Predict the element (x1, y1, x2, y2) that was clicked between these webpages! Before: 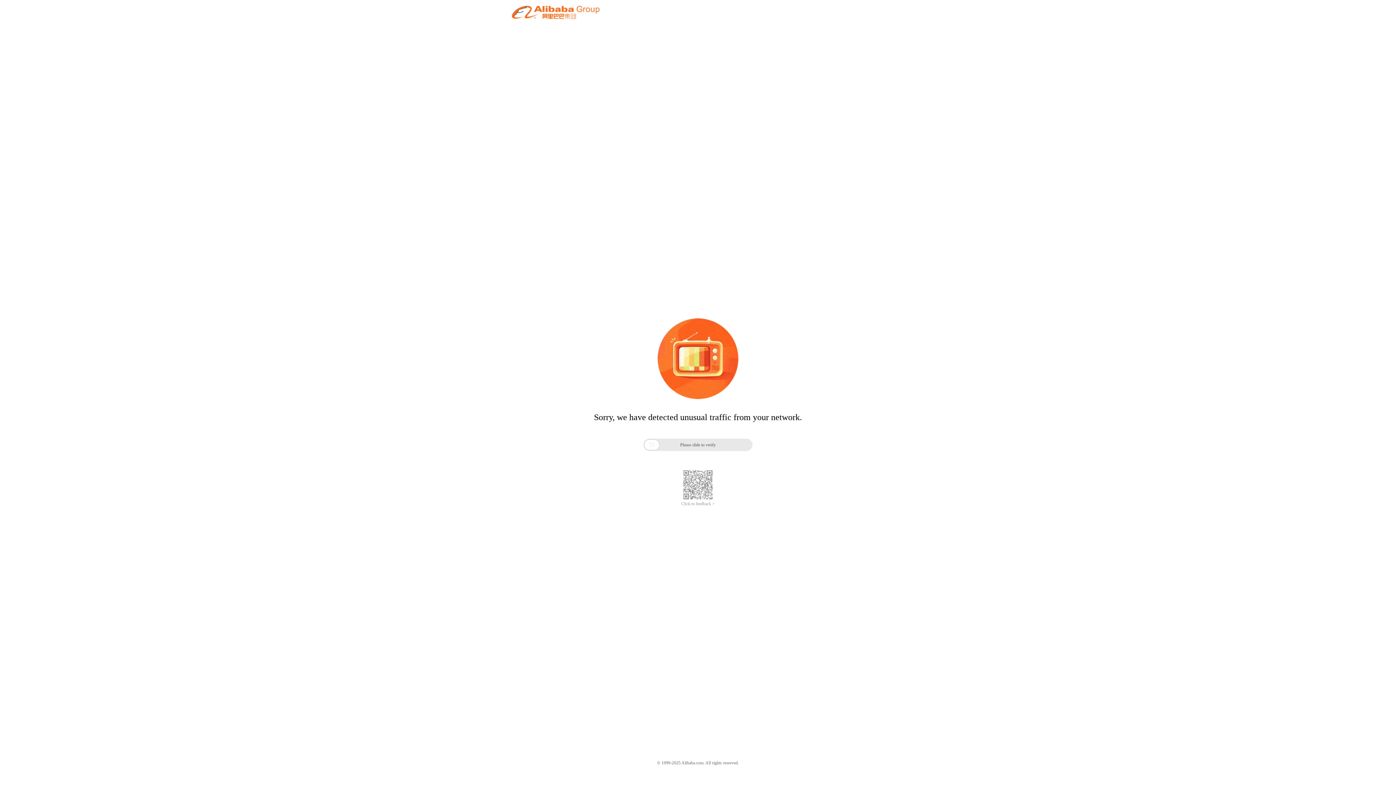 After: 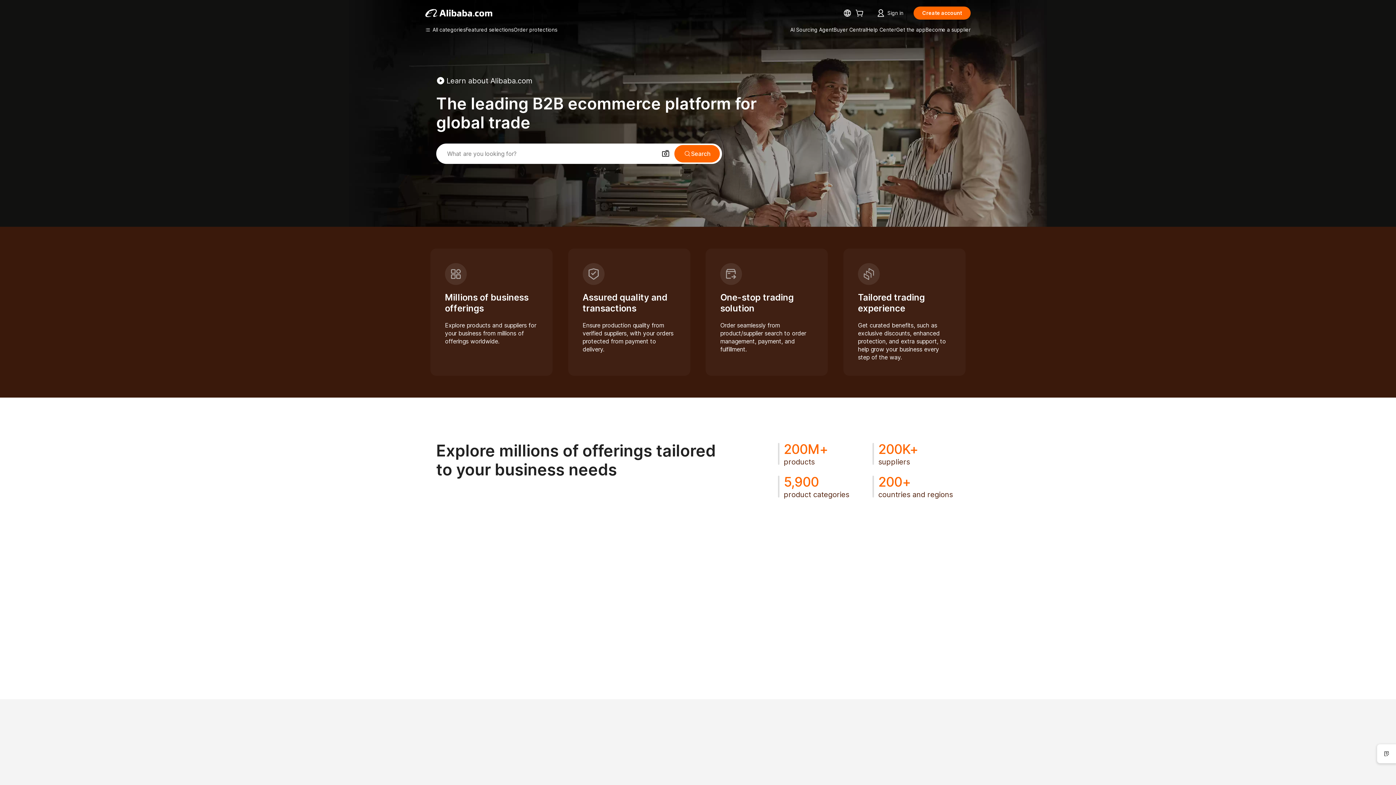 Action: bbox: (512, 12, 599, 21)